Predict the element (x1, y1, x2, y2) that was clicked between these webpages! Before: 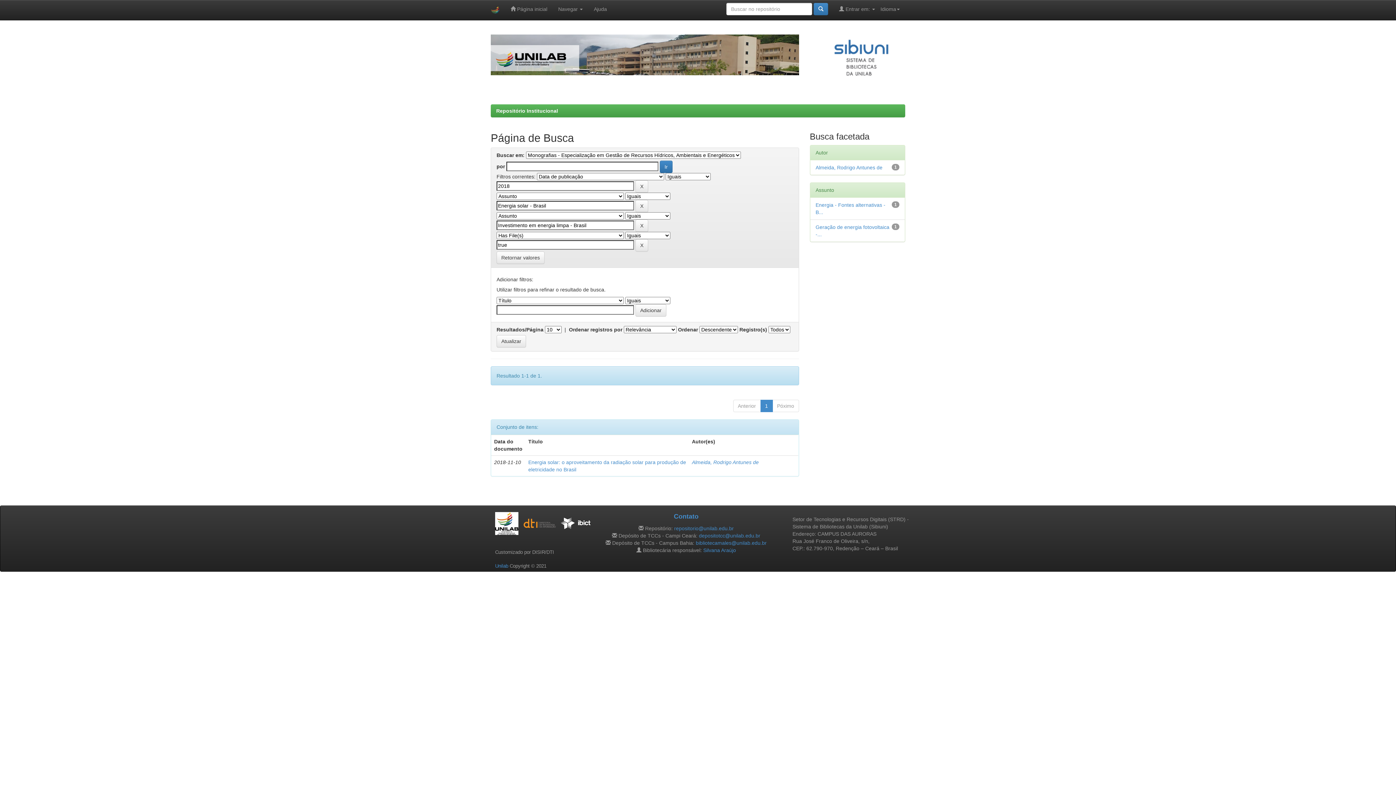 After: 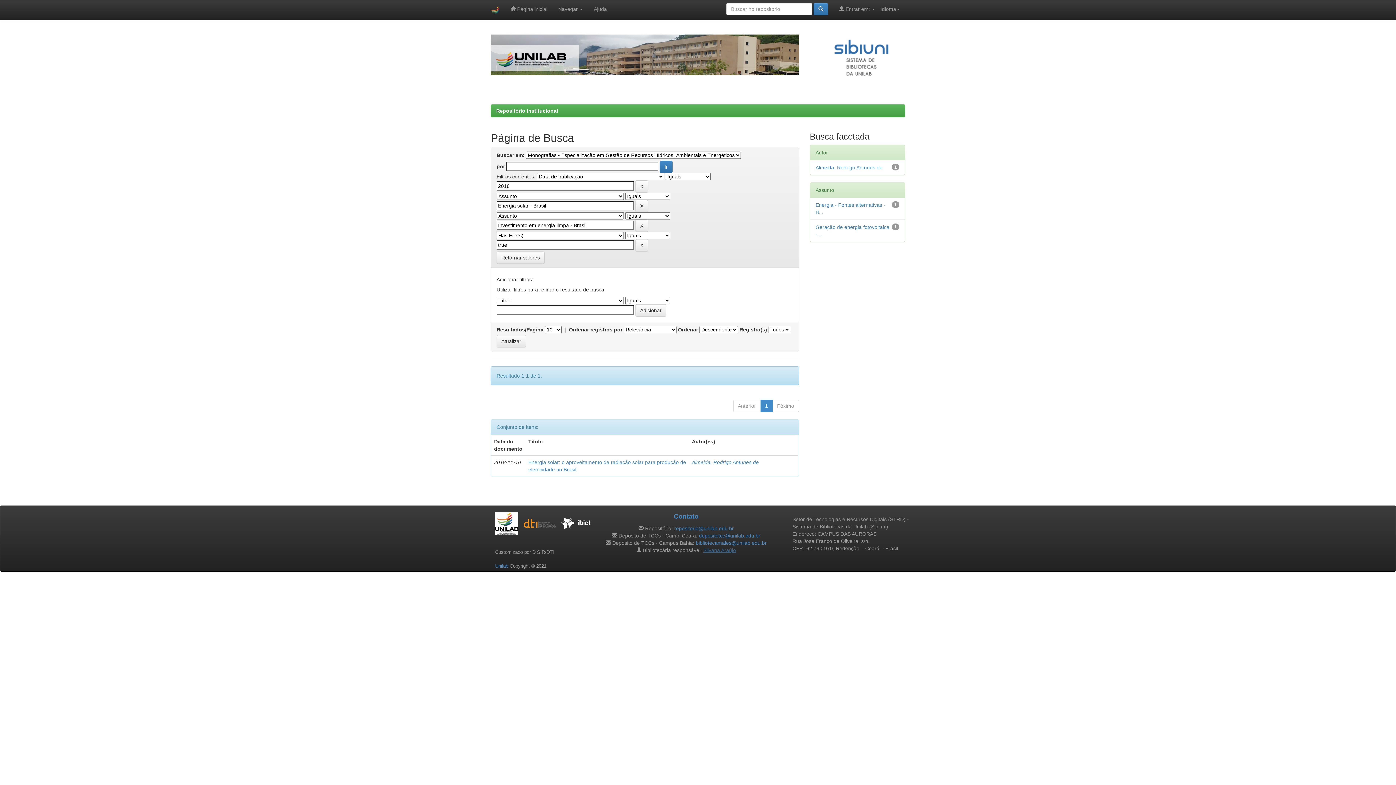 Action: label: Silvana Araújo bbox: (703, 547, 736, 553)